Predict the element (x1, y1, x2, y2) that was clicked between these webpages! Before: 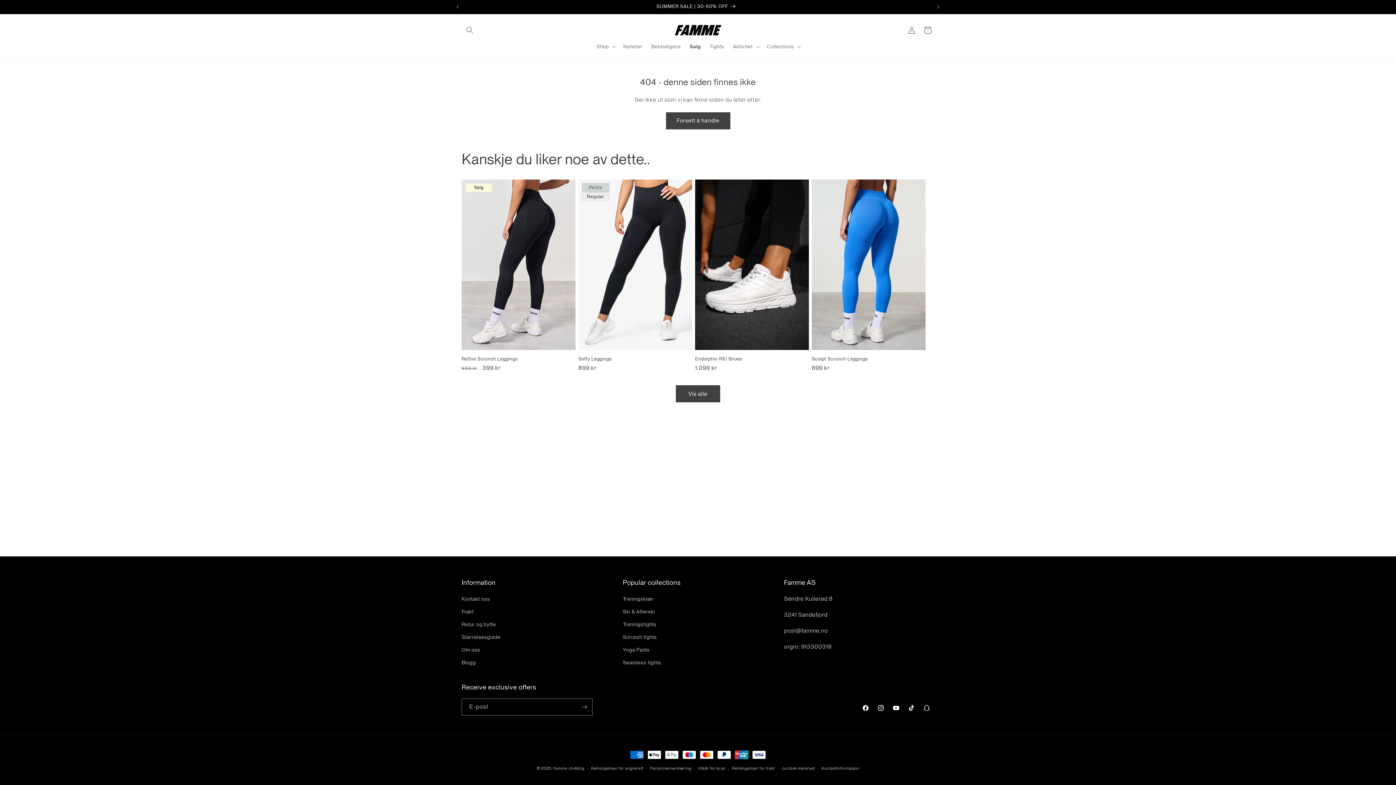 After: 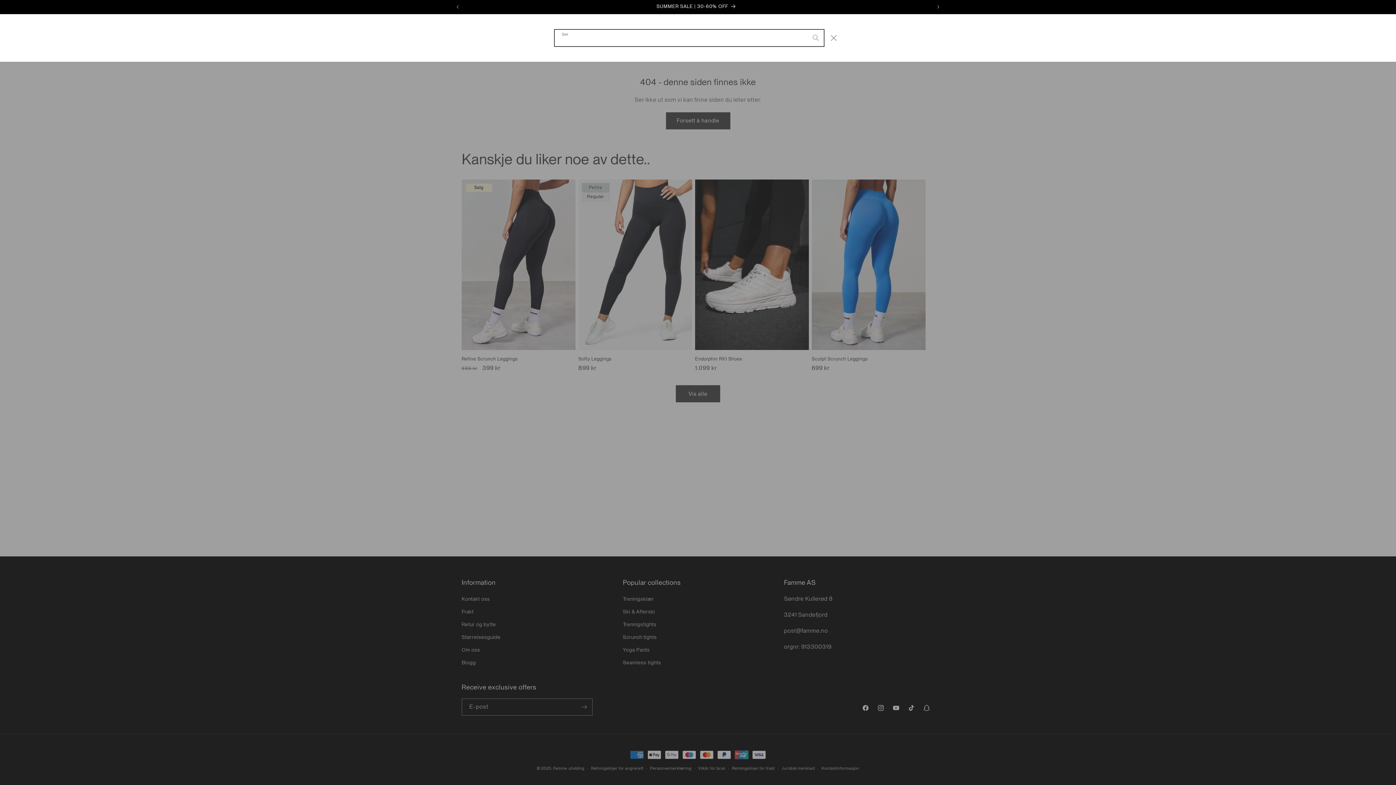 Action: bbox: (461, 22, 477, 38) label: Søk